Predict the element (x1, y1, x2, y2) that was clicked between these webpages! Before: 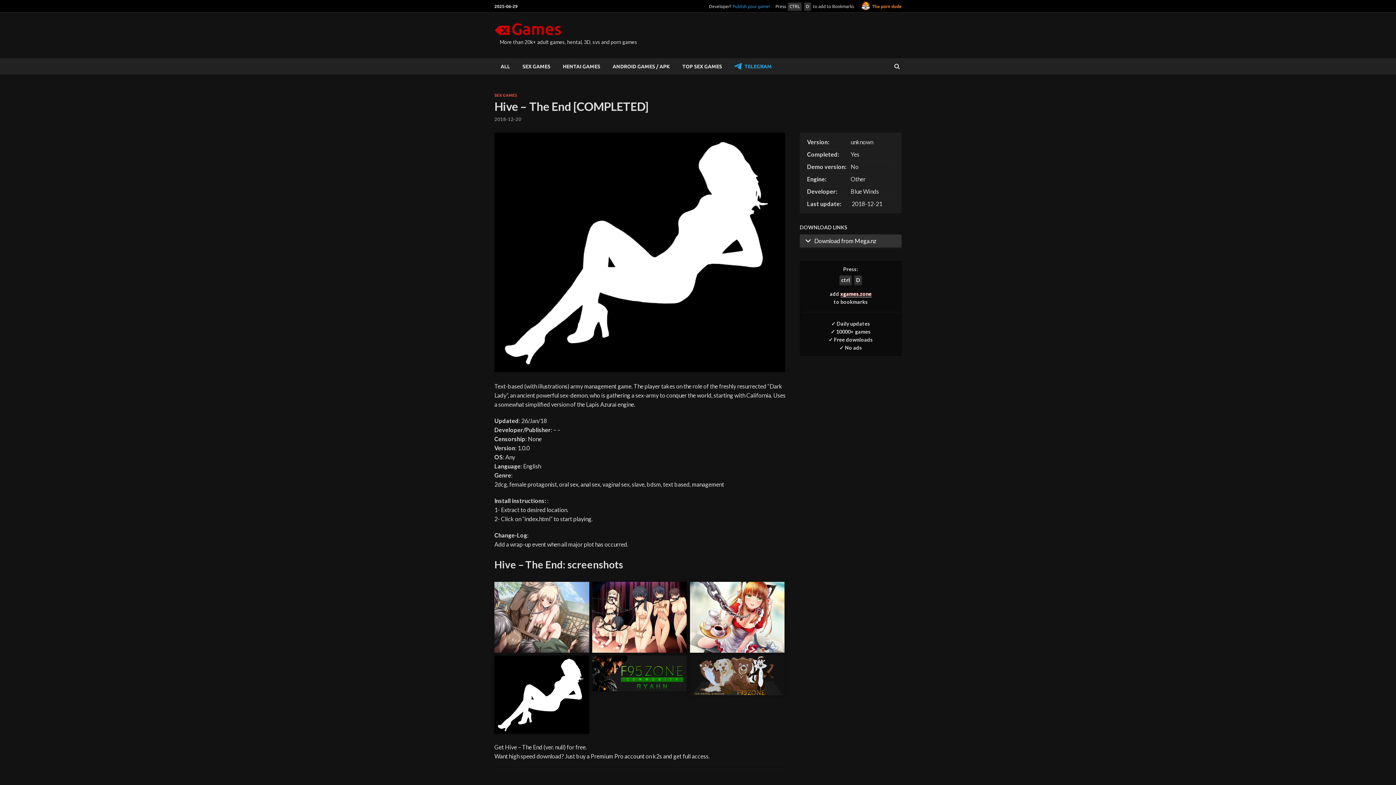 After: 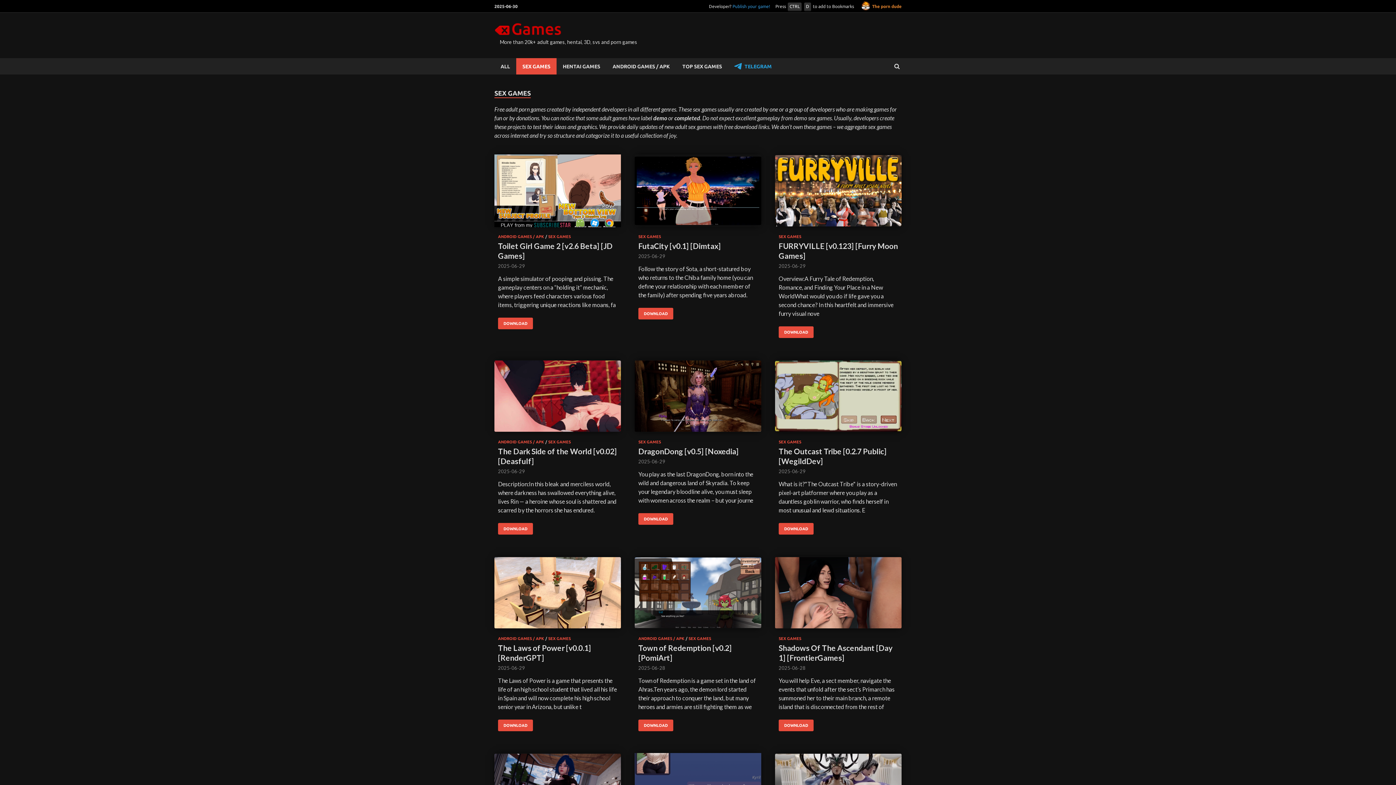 Action: bbox: (516, 58, 556, 74) label: SEX GAMES